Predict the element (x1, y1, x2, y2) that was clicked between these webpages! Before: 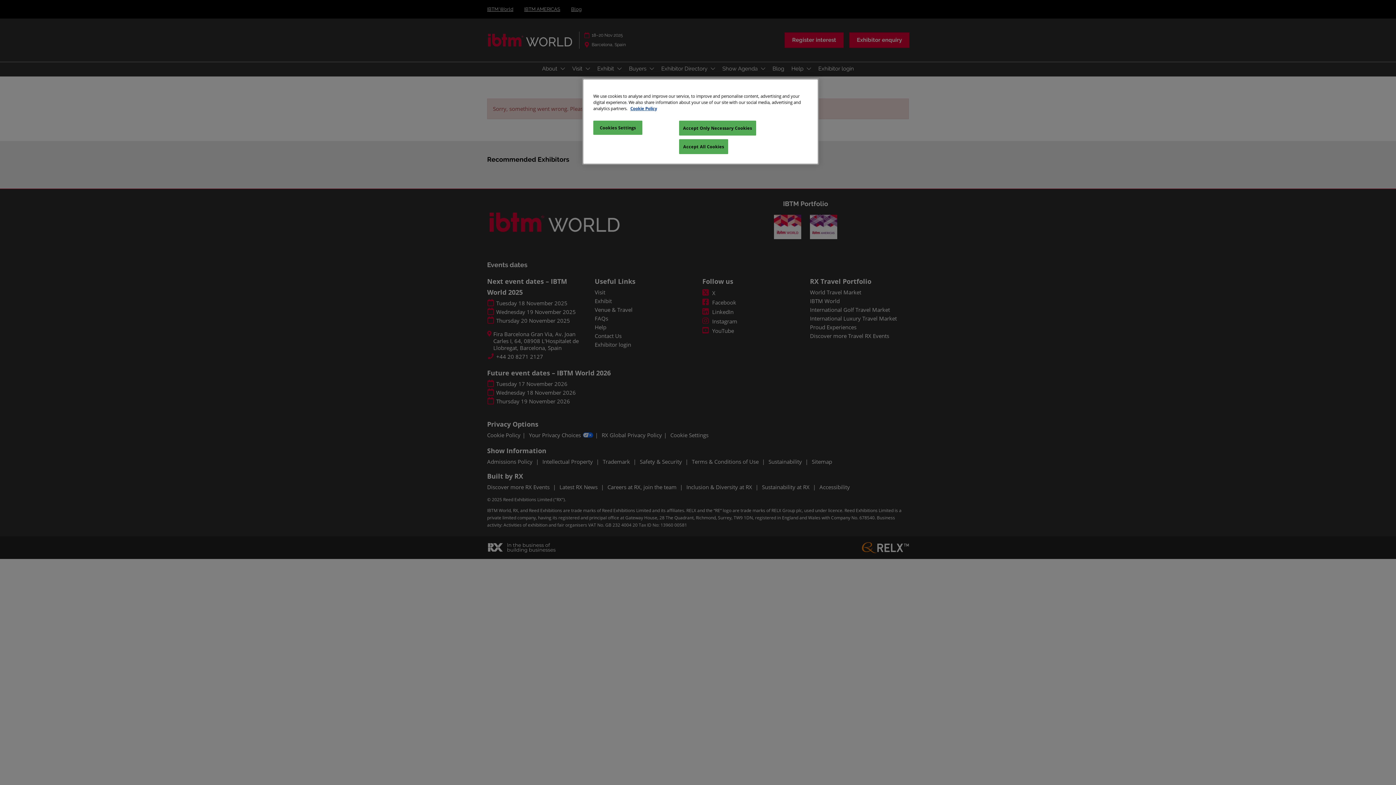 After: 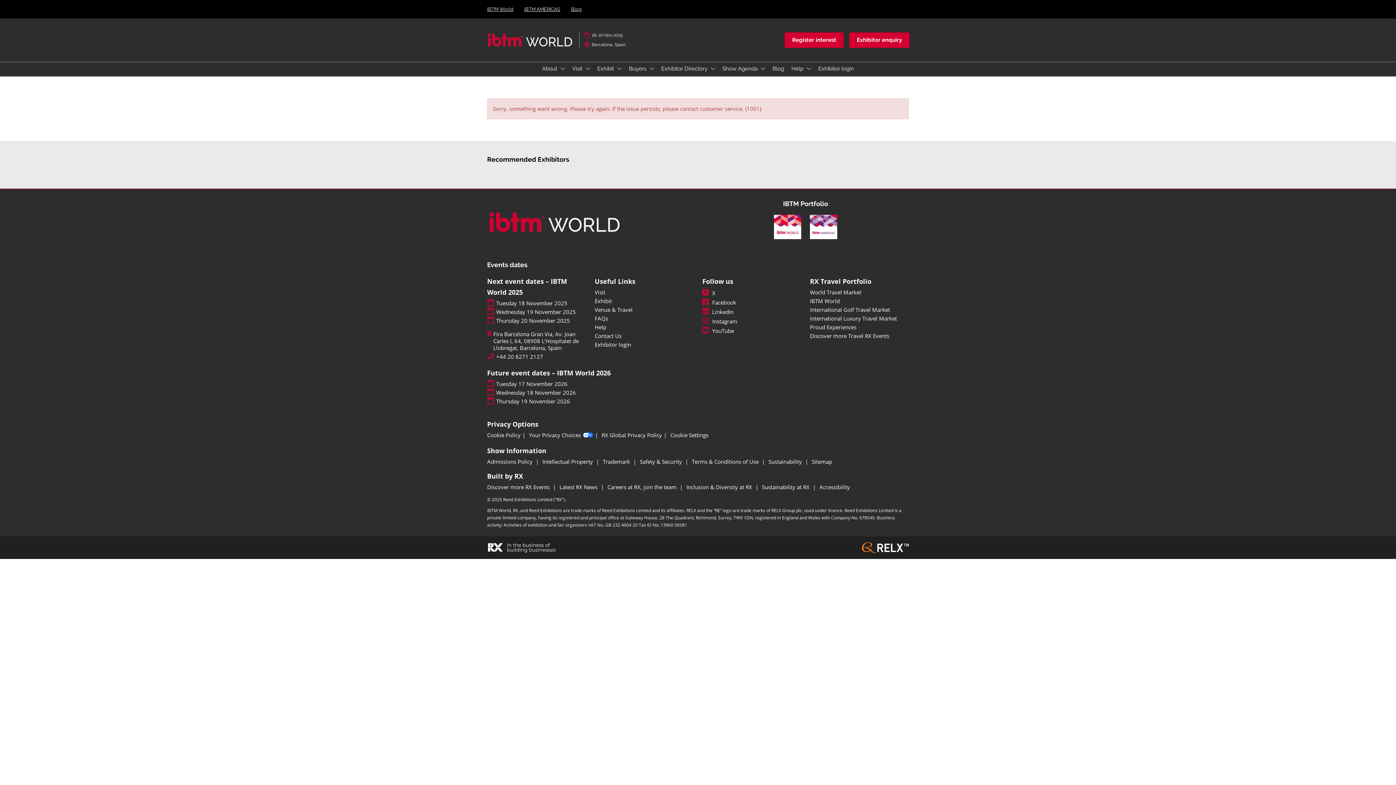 Action: bbox: (679, 139, 728, 154) label: Accept All Cookies